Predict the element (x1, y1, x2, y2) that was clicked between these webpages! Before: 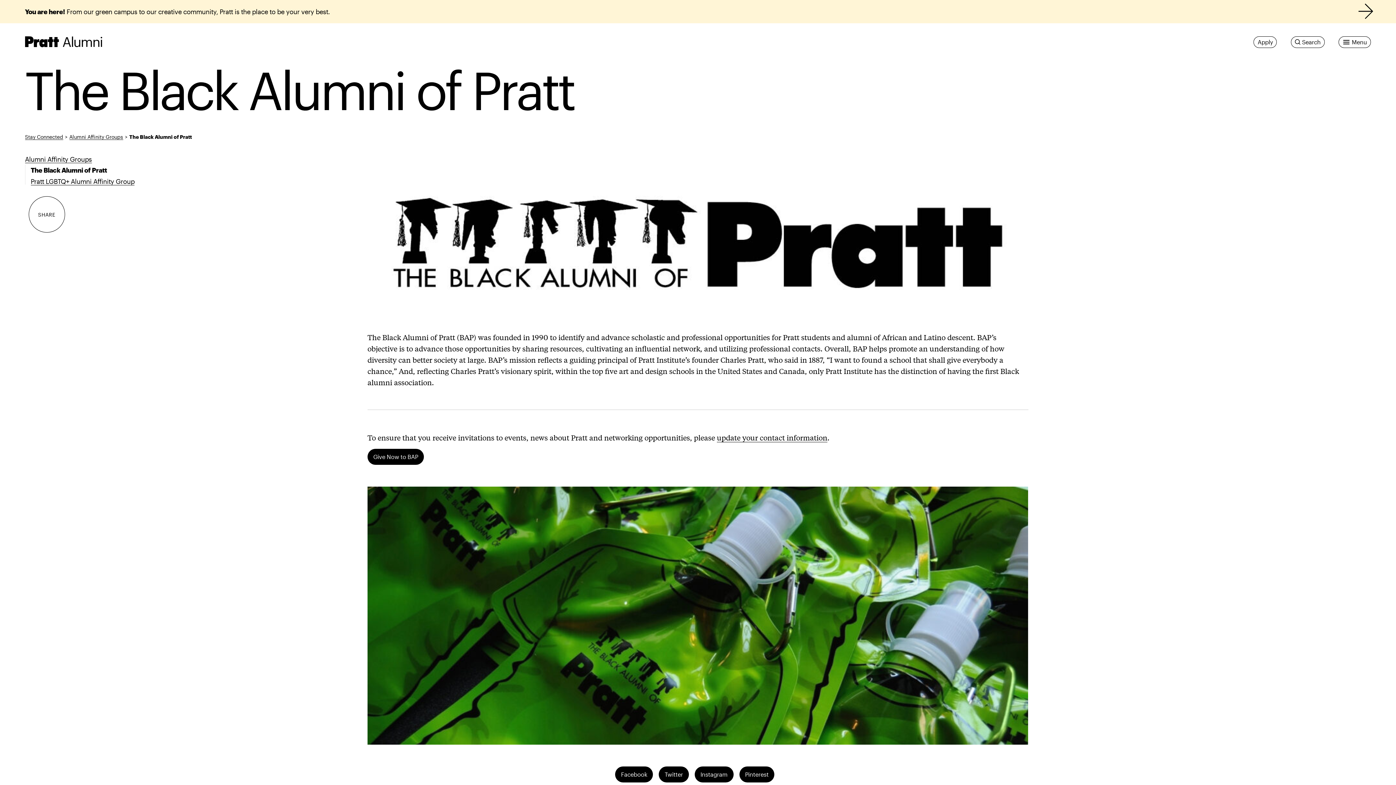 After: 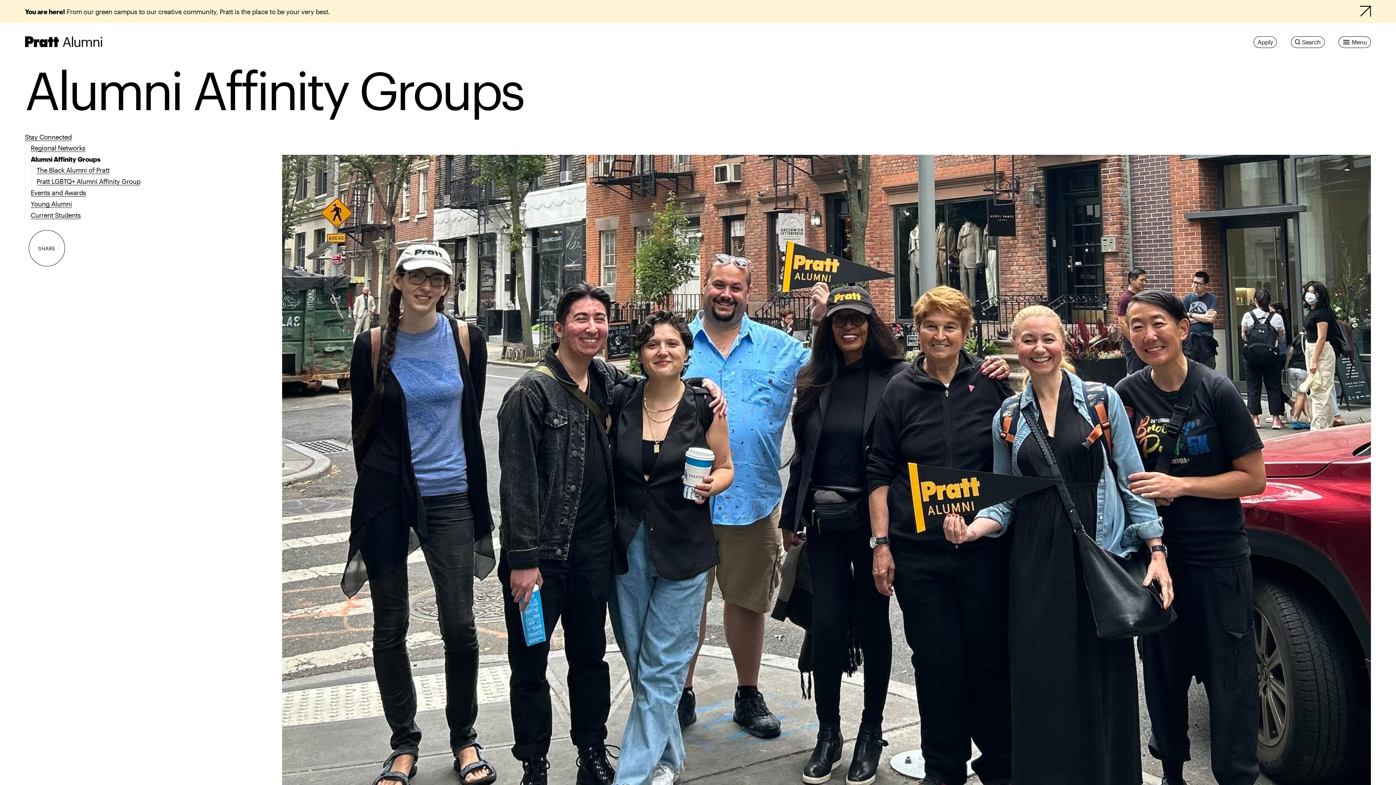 Action: bbox: (69, 133, 123, 140) label: Alumni Affinity Groups